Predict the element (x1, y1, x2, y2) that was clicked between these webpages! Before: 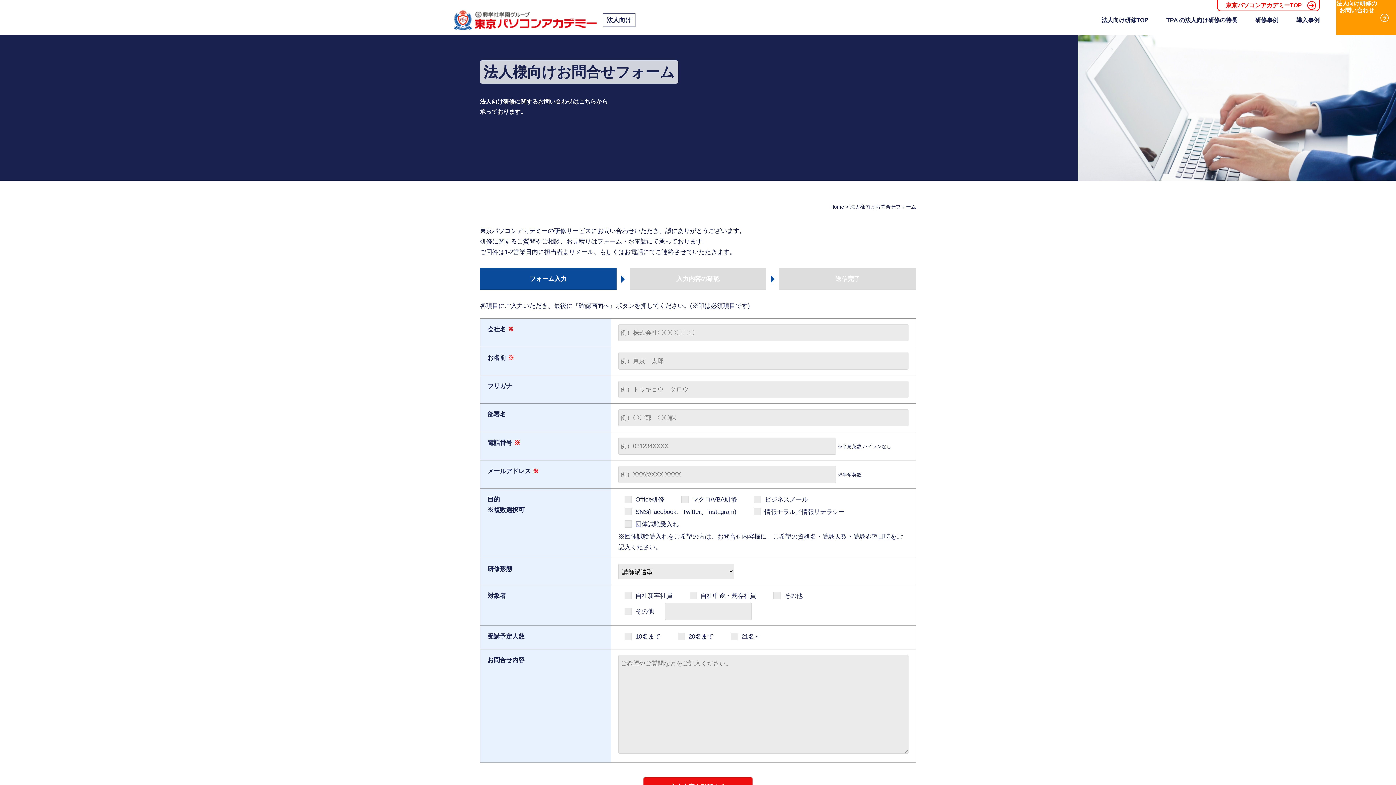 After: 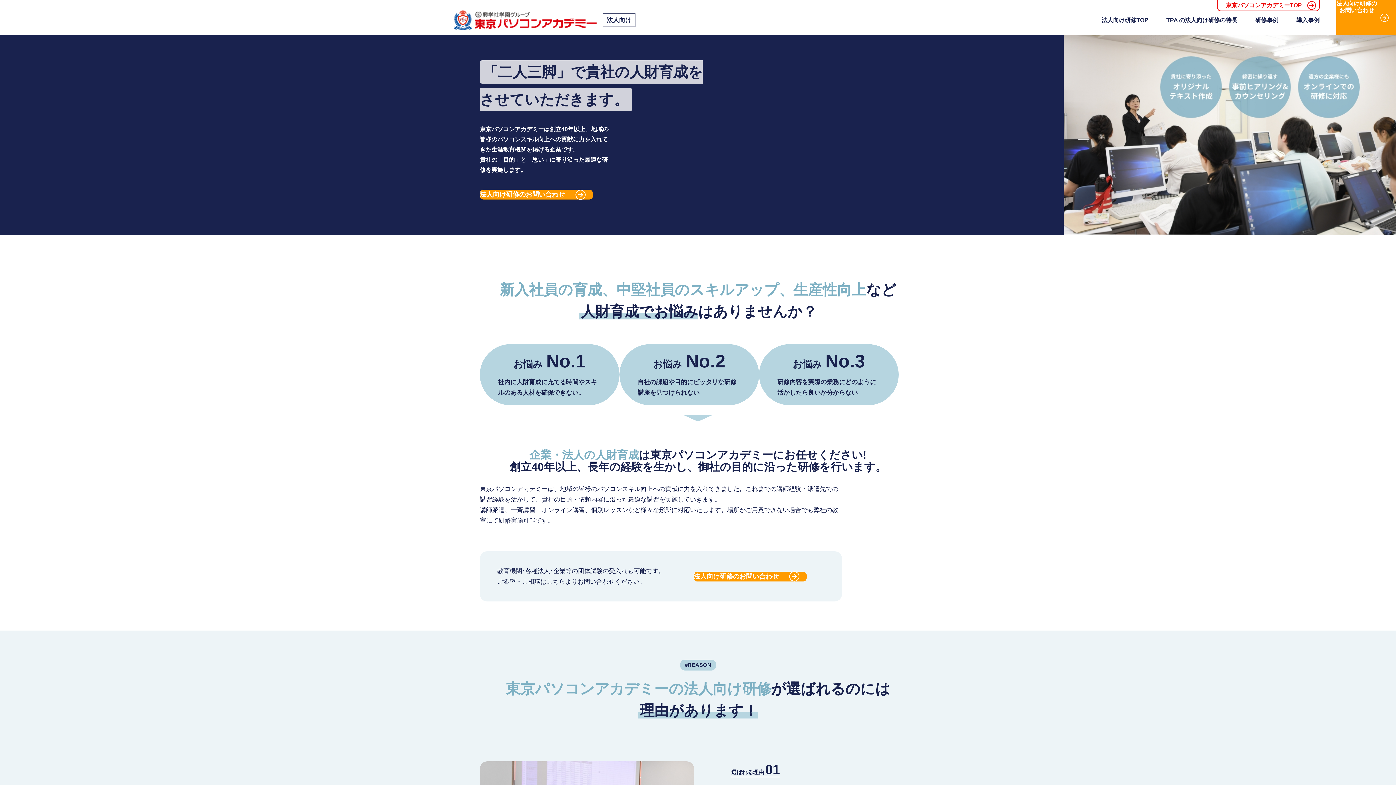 Action: bbox: (453, 10, 597, 30)